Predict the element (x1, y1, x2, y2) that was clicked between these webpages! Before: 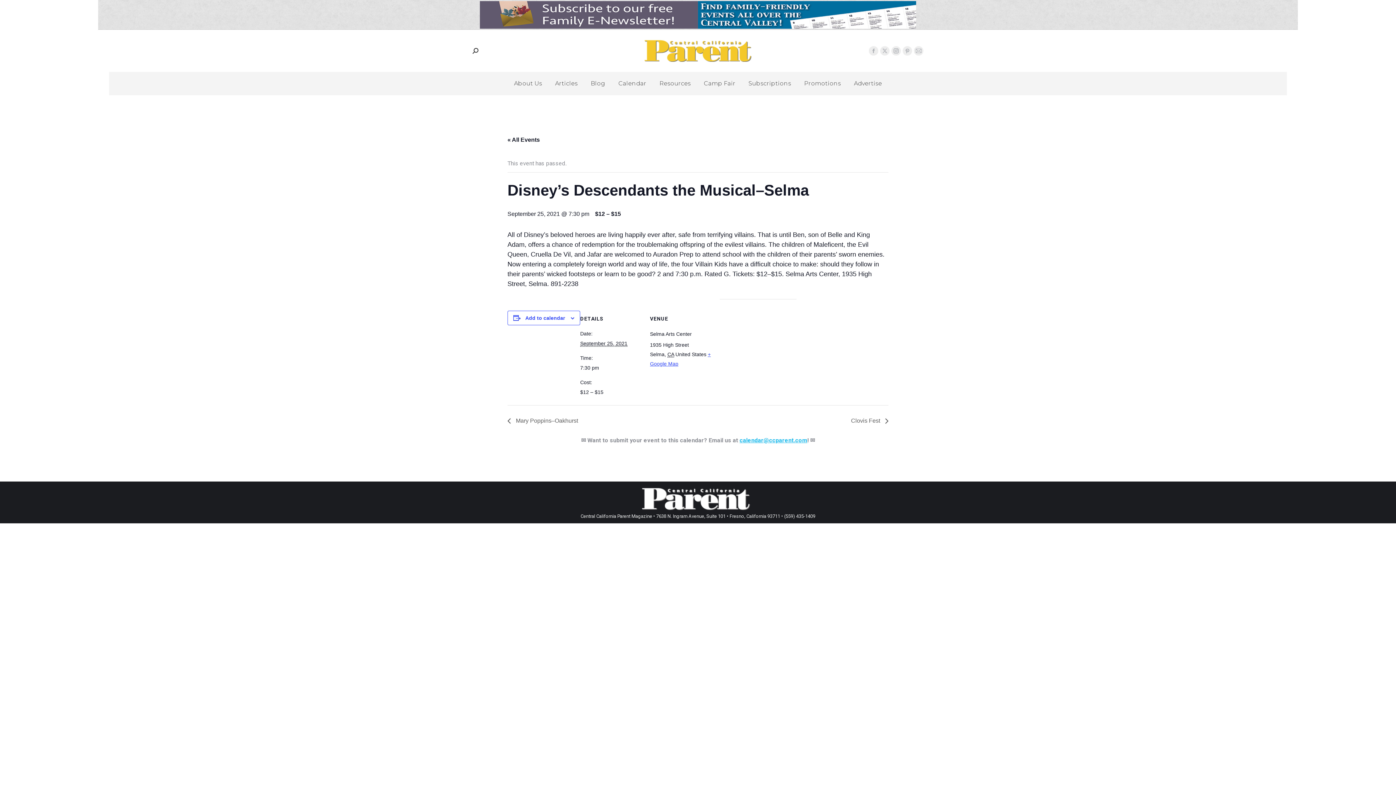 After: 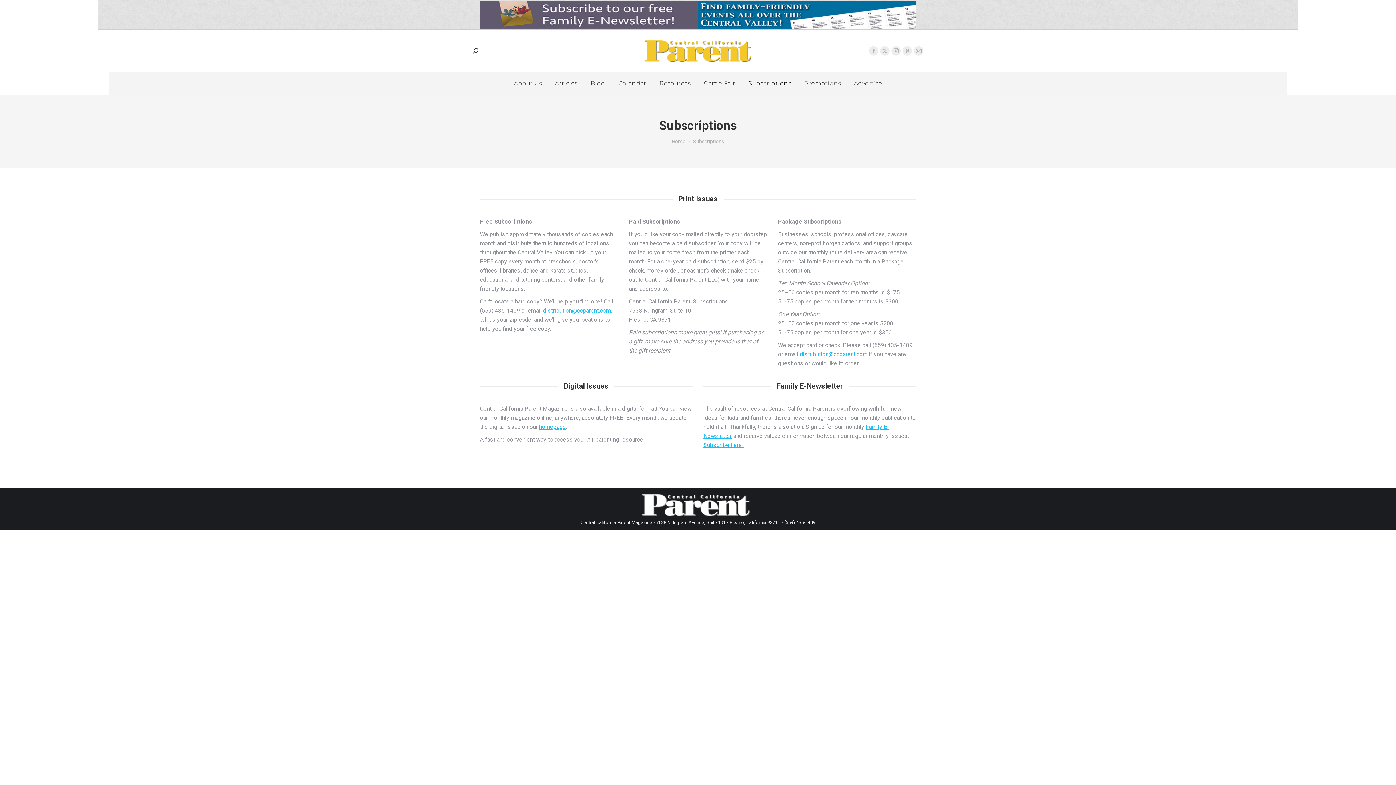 Action: bbox: (747, 78, 792, 88) label: Subscriptions